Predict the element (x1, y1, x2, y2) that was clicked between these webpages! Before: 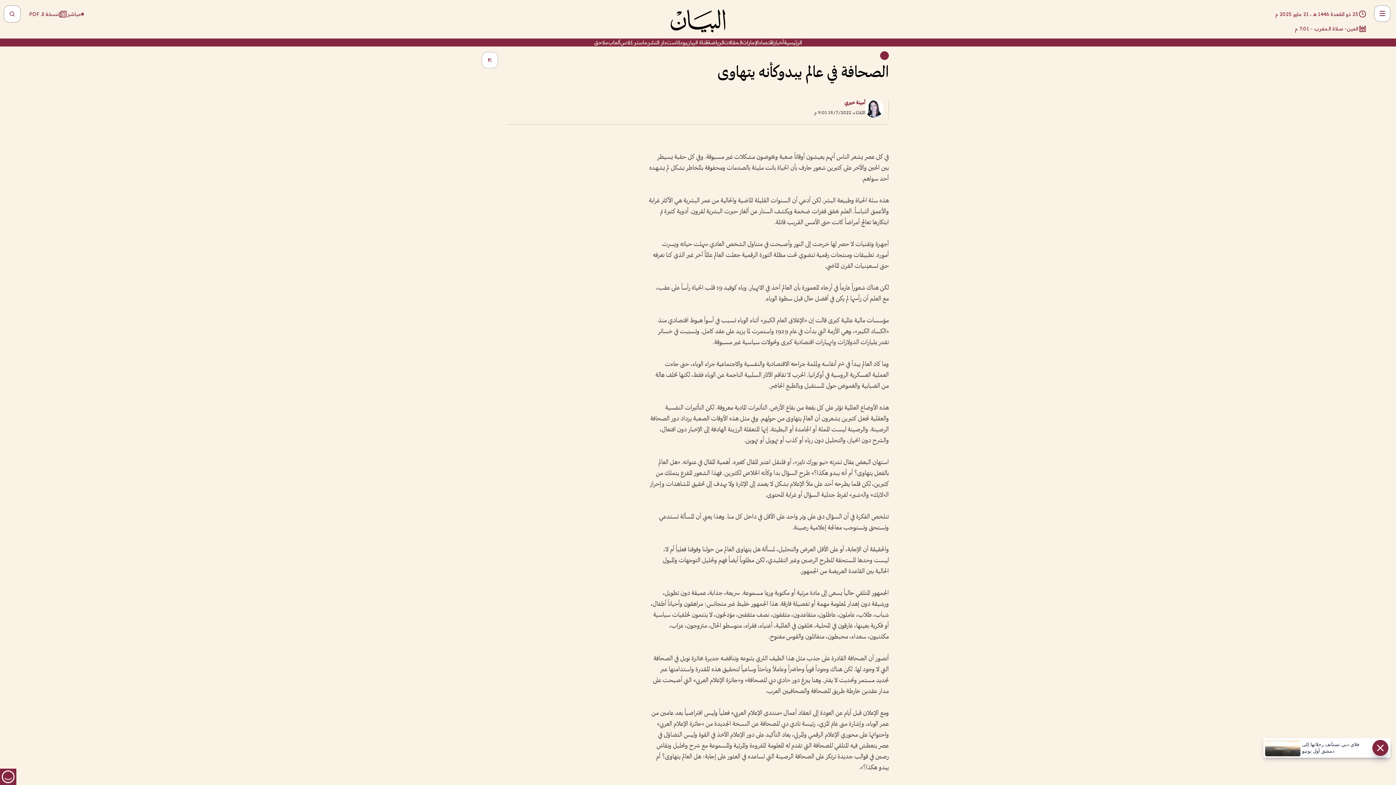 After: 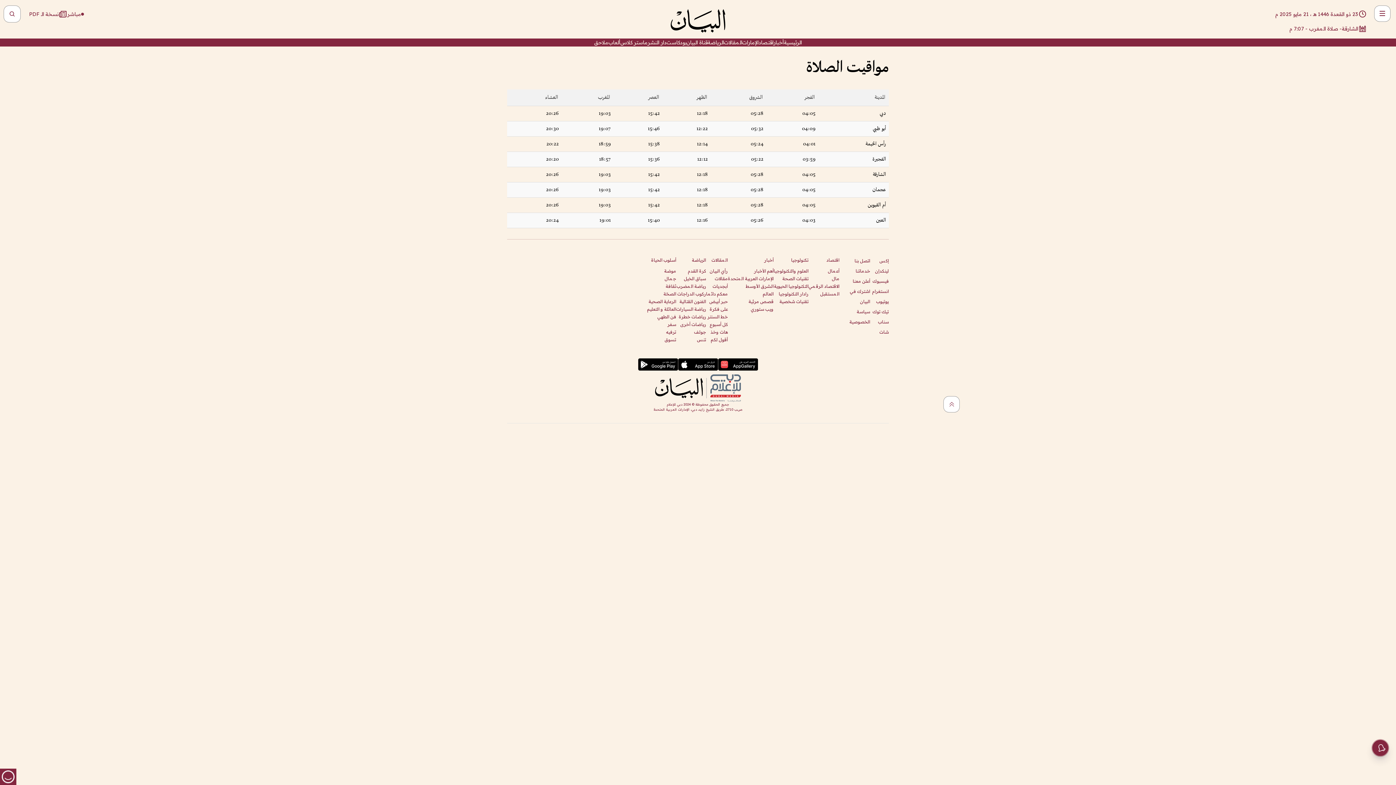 Action: bbox: (1289, 24, 1367, 33) label: أبو ظبي
- صلاة المغرب - 7:07 م